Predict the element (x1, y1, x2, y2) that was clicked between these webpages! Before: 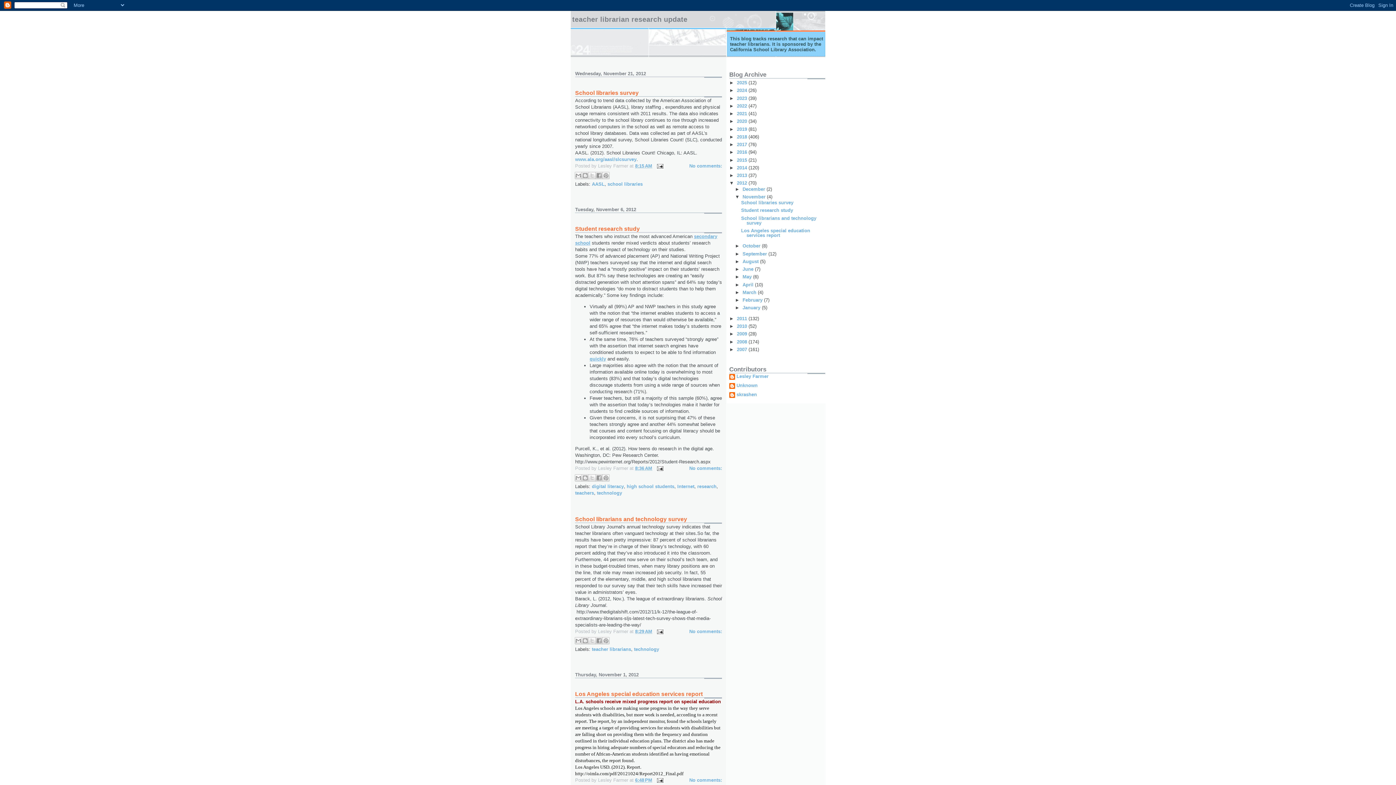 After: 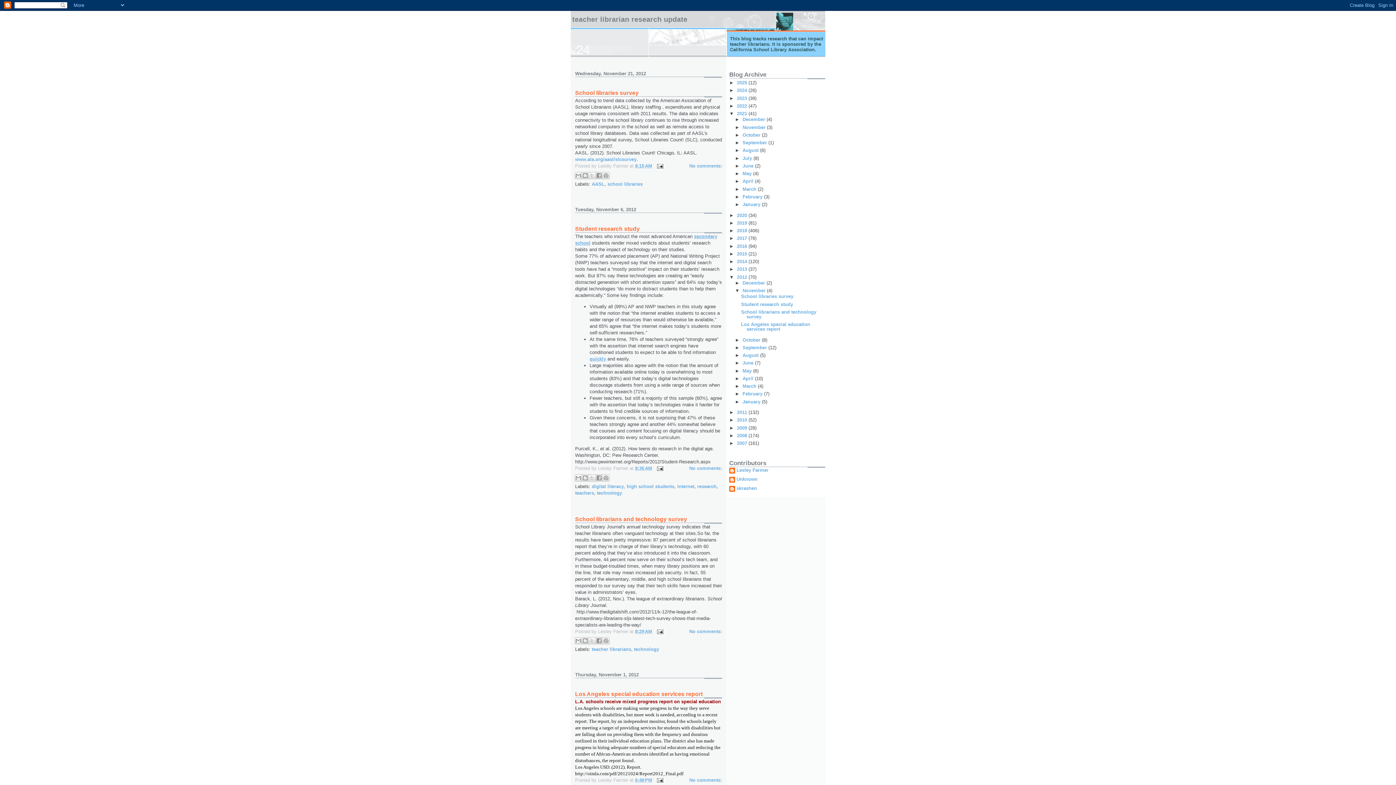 Action: bbox: (729, 110, 737, 116) label: ►  